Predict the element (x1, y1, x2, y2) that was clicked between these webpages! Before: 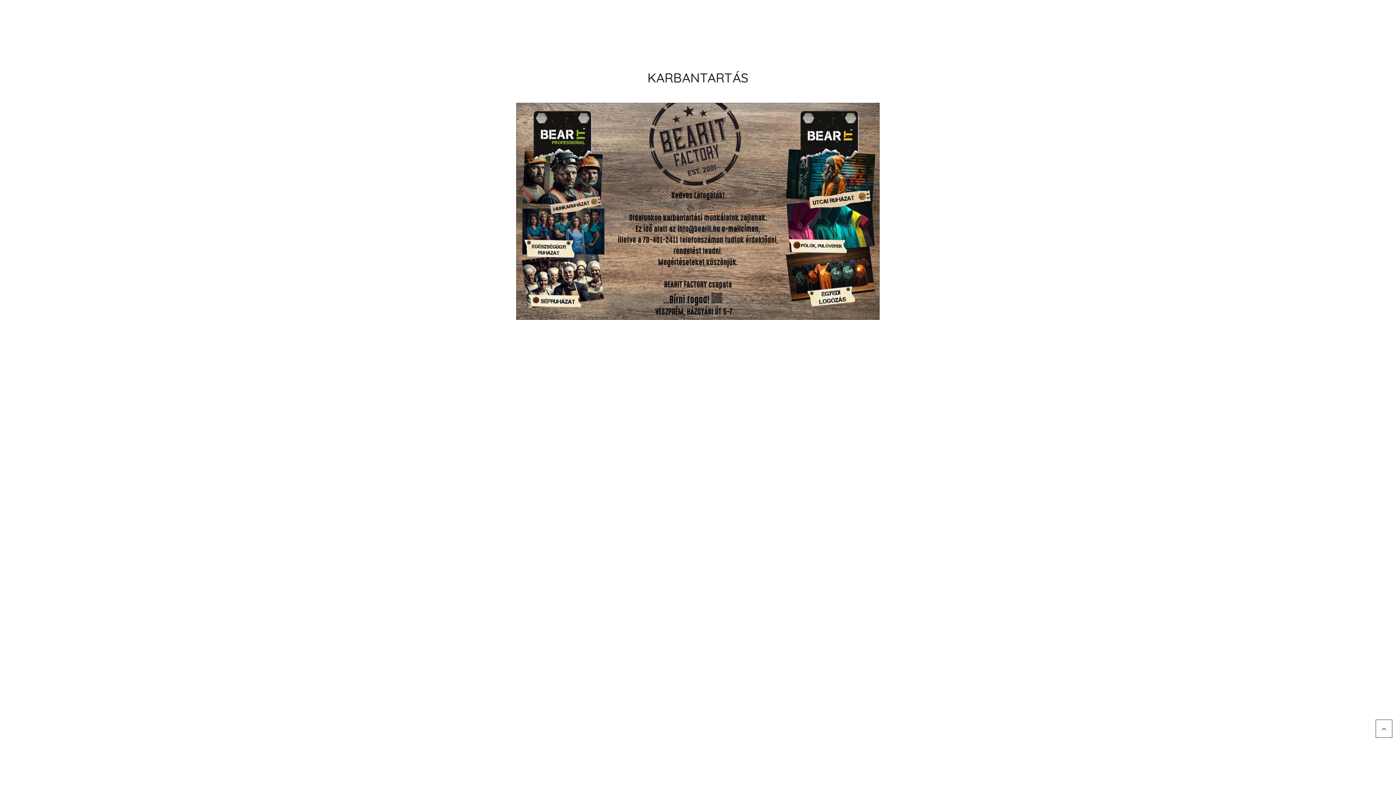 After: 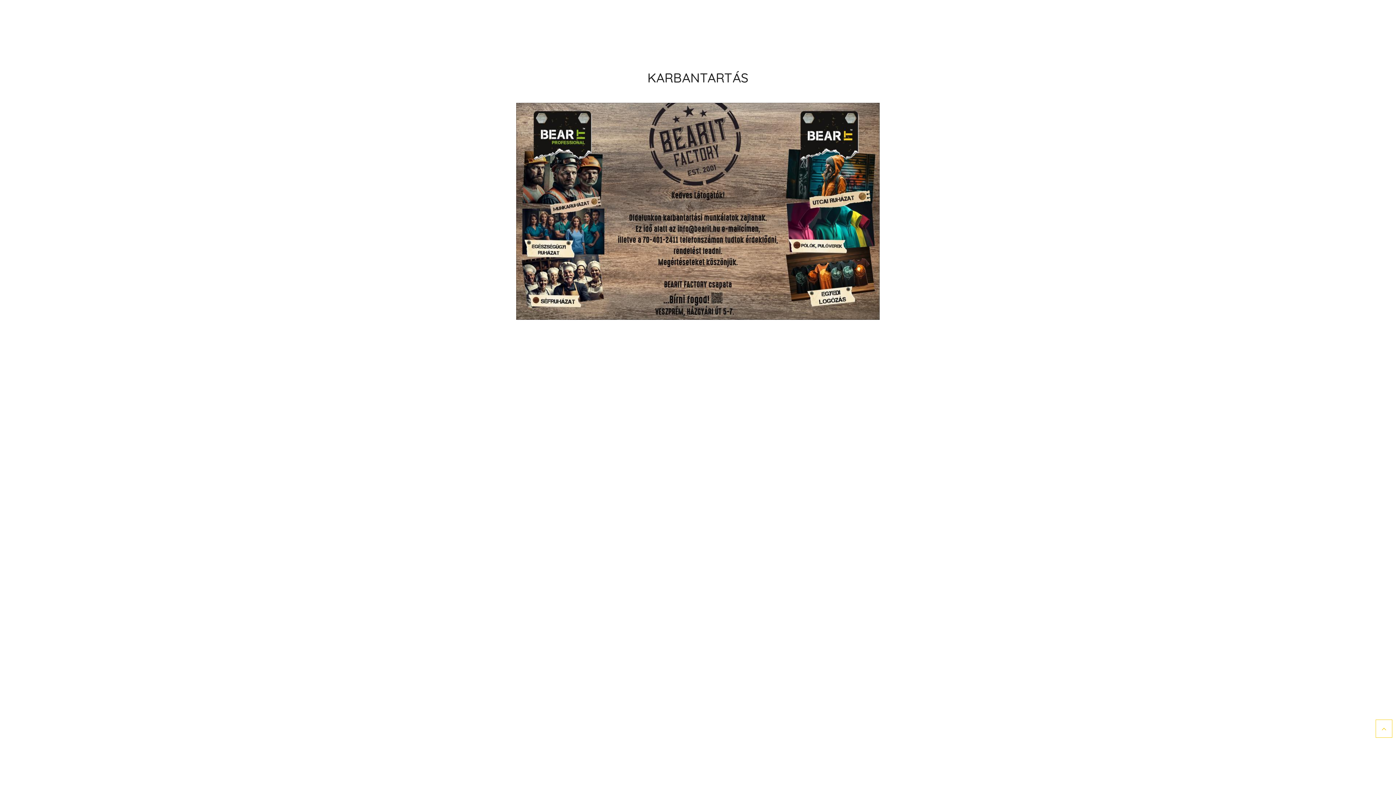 Action: bbox: (1376, 720, 1392, 738)